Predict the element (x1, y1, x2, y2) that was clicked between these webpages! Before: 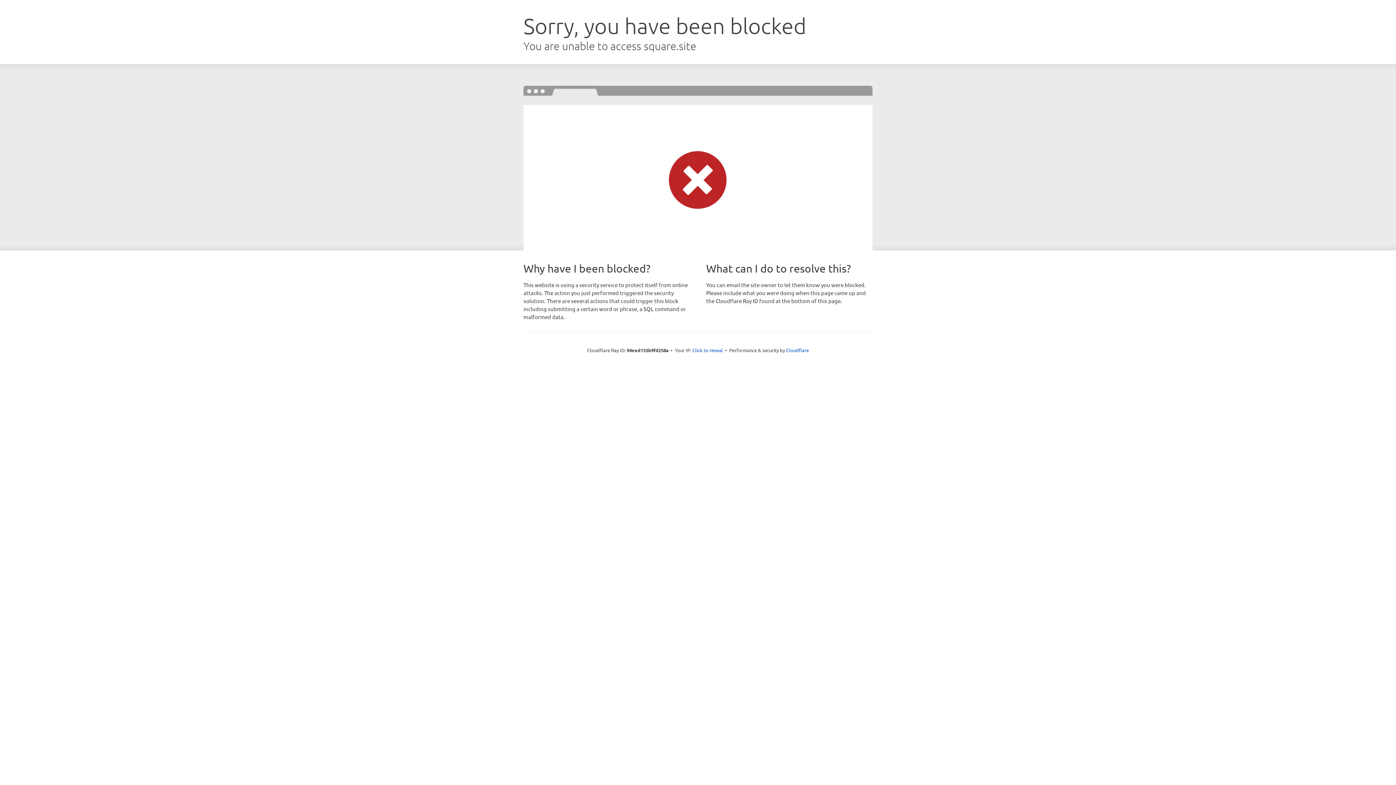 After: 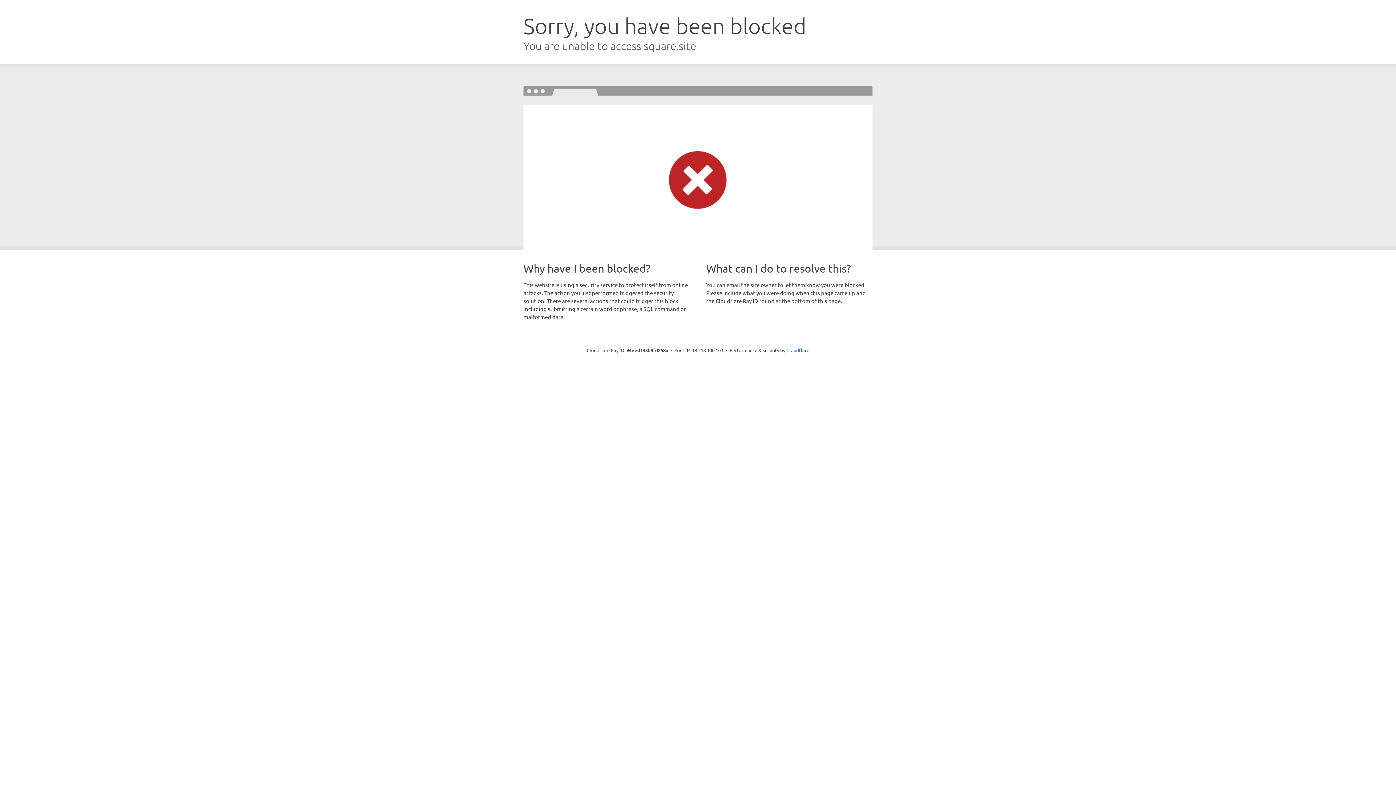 Action: label: Click to reveal bbox: (692, 346, 723, 353)